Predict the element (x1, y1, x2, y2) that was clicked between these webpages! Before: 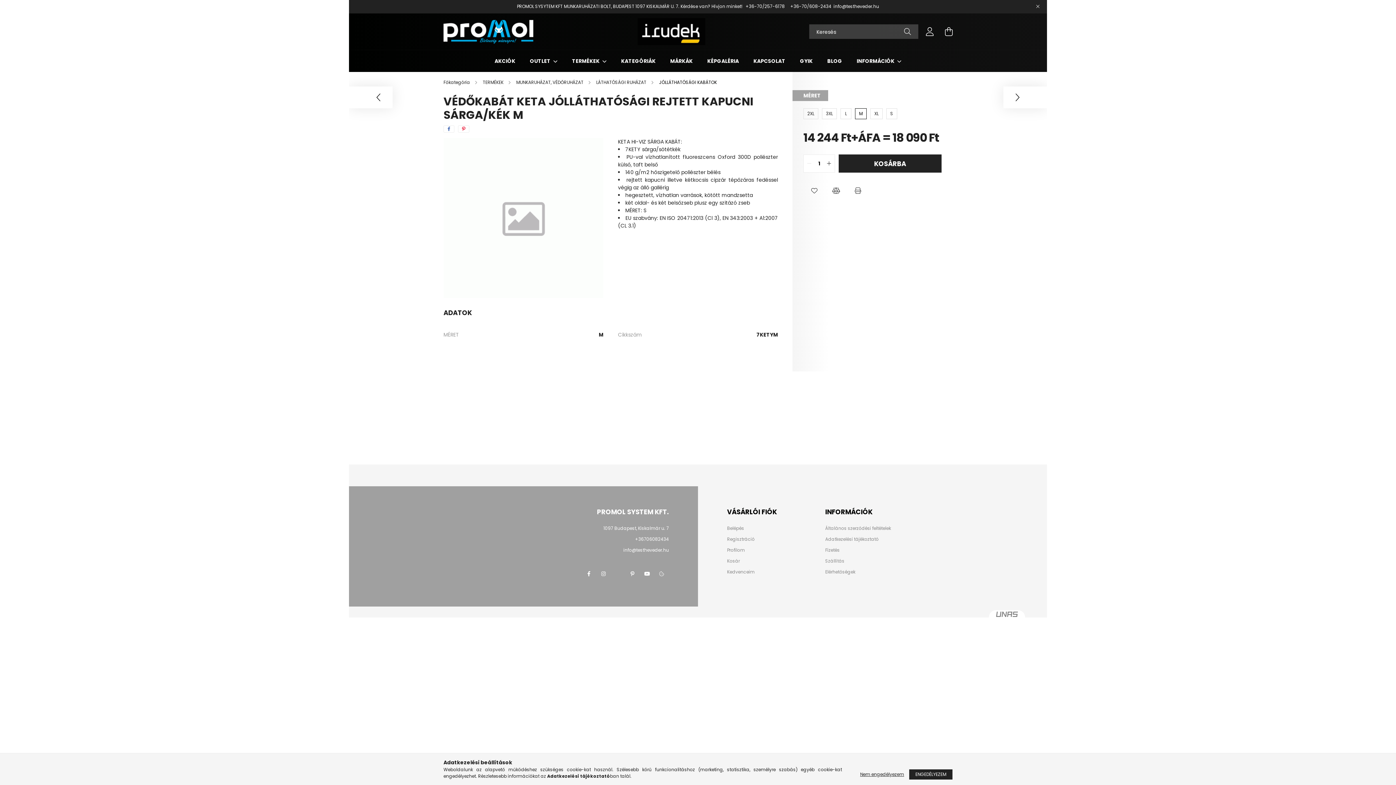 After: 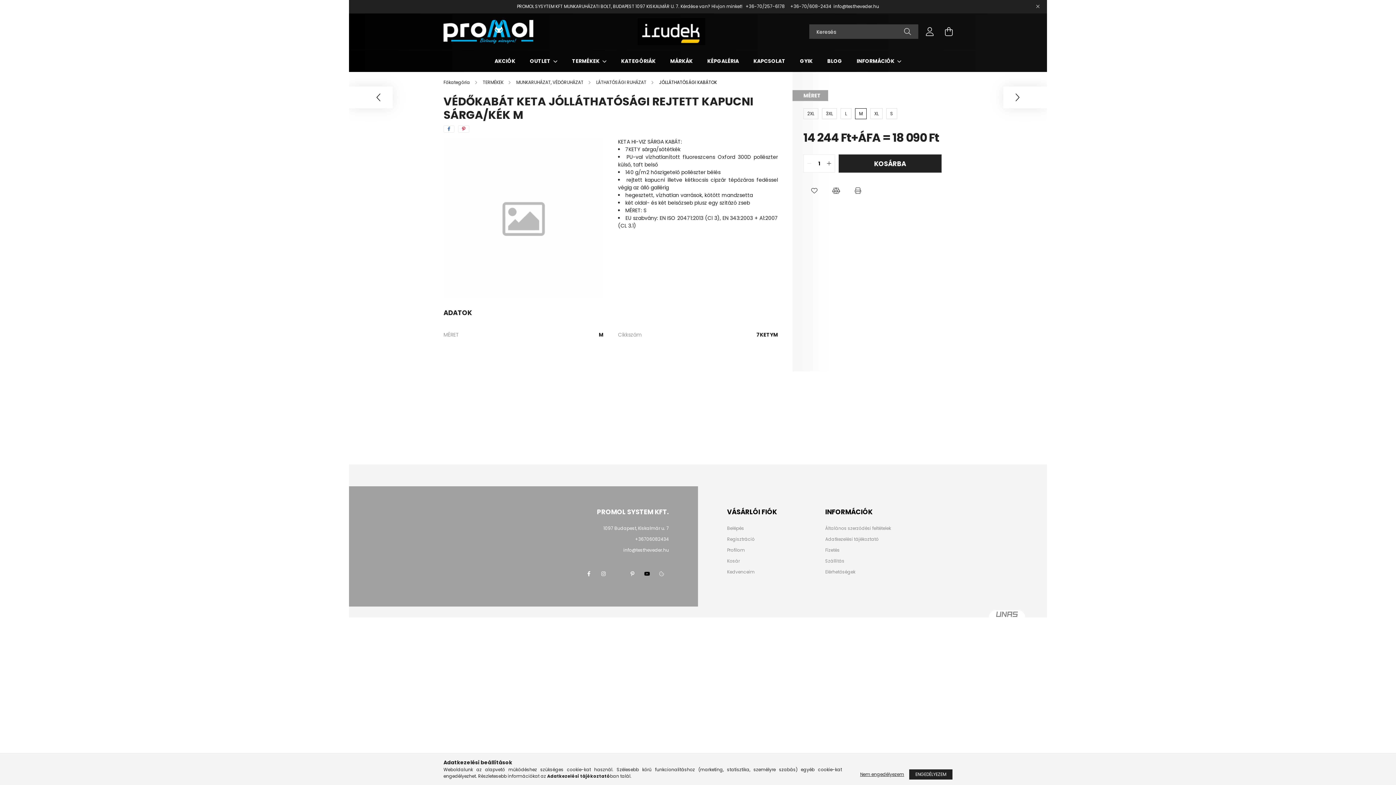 Action: bbox: (640, 566, 654, 581) label: youtube